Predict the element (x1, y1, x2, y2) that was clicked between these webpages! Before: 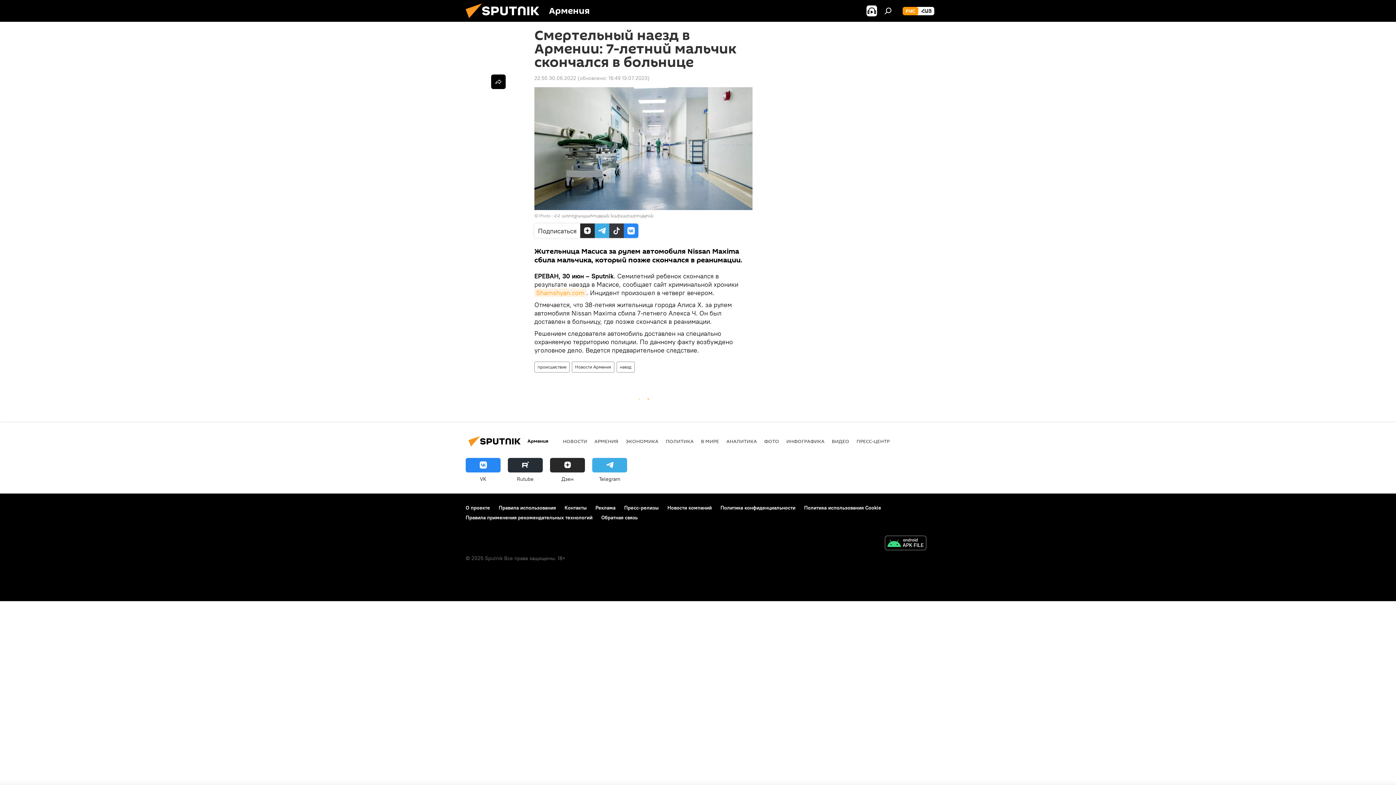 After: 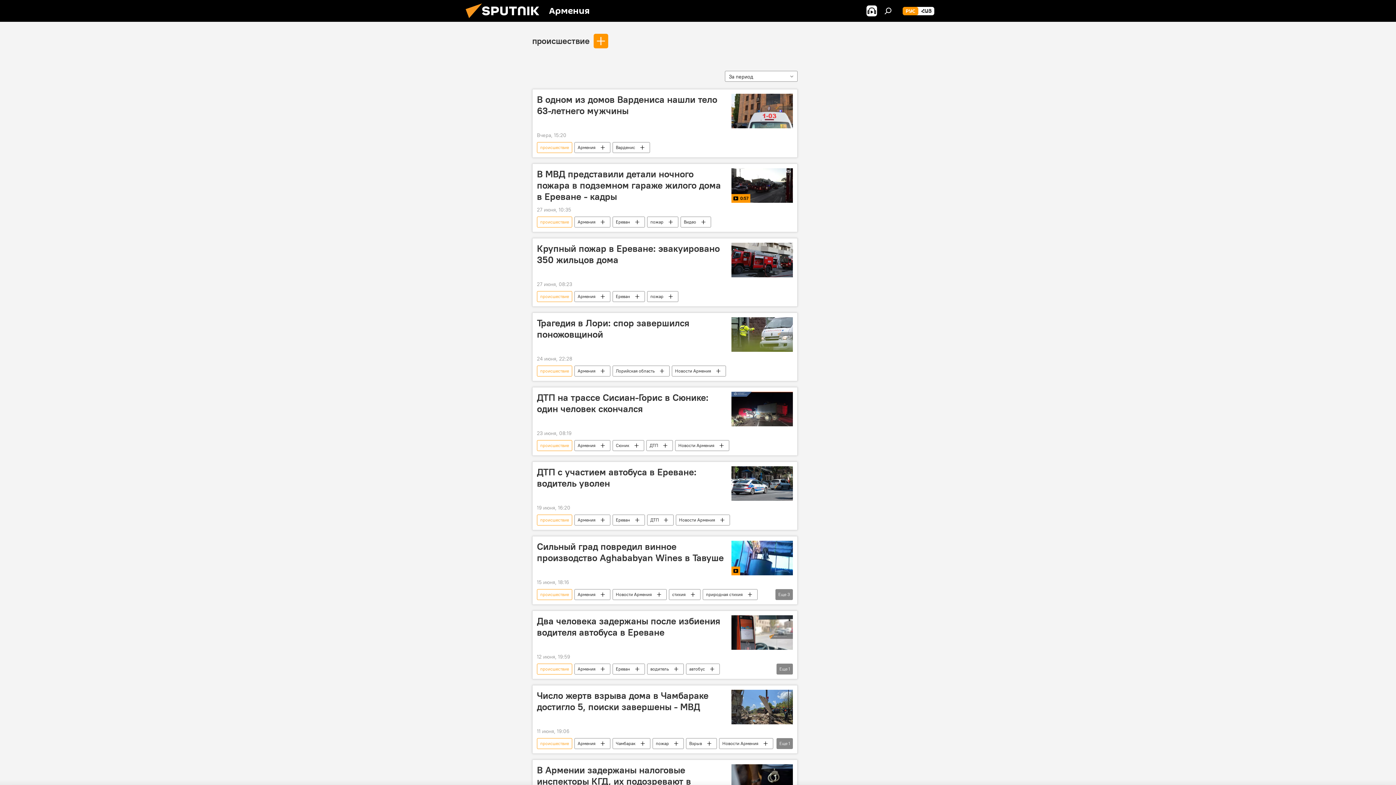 Action: bbox: (534, 361, 569, 372) label: происшествие